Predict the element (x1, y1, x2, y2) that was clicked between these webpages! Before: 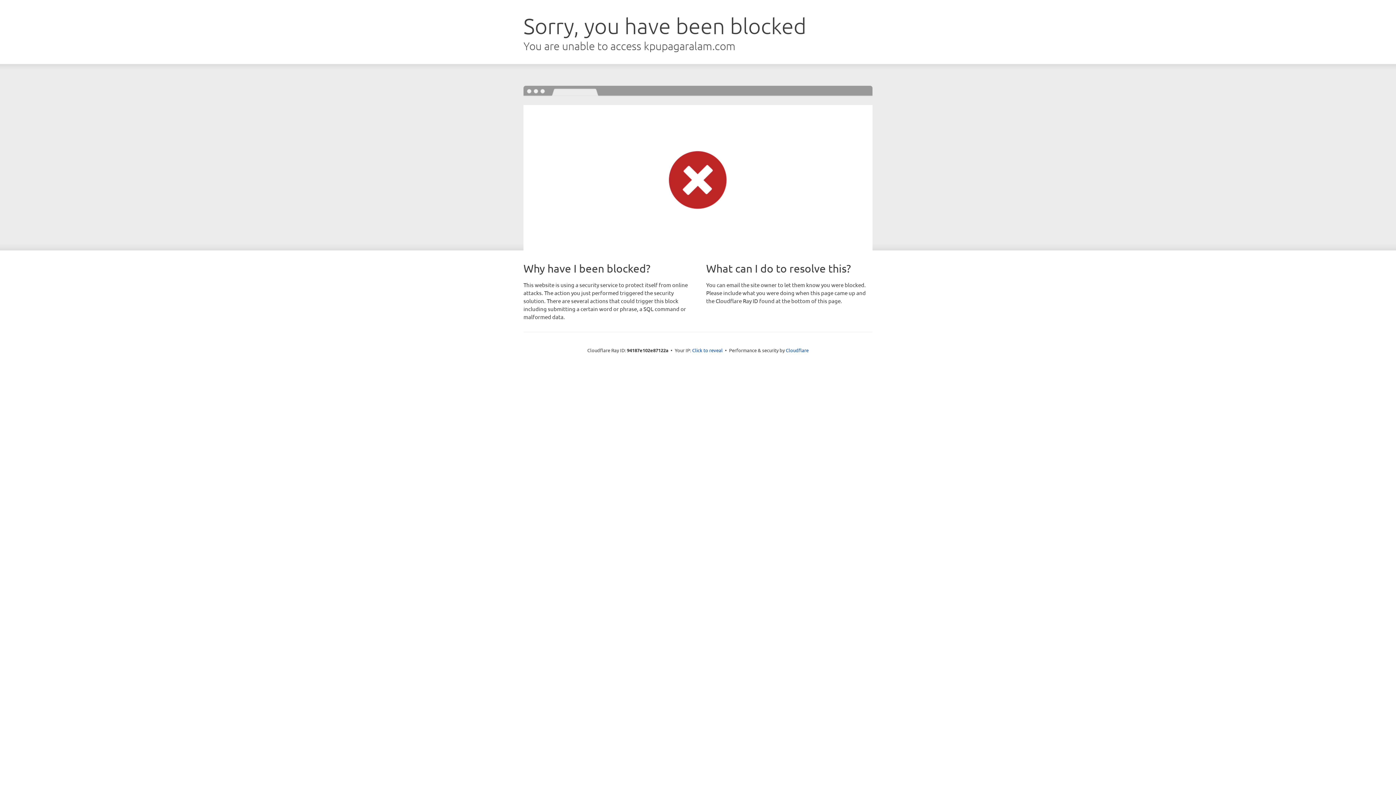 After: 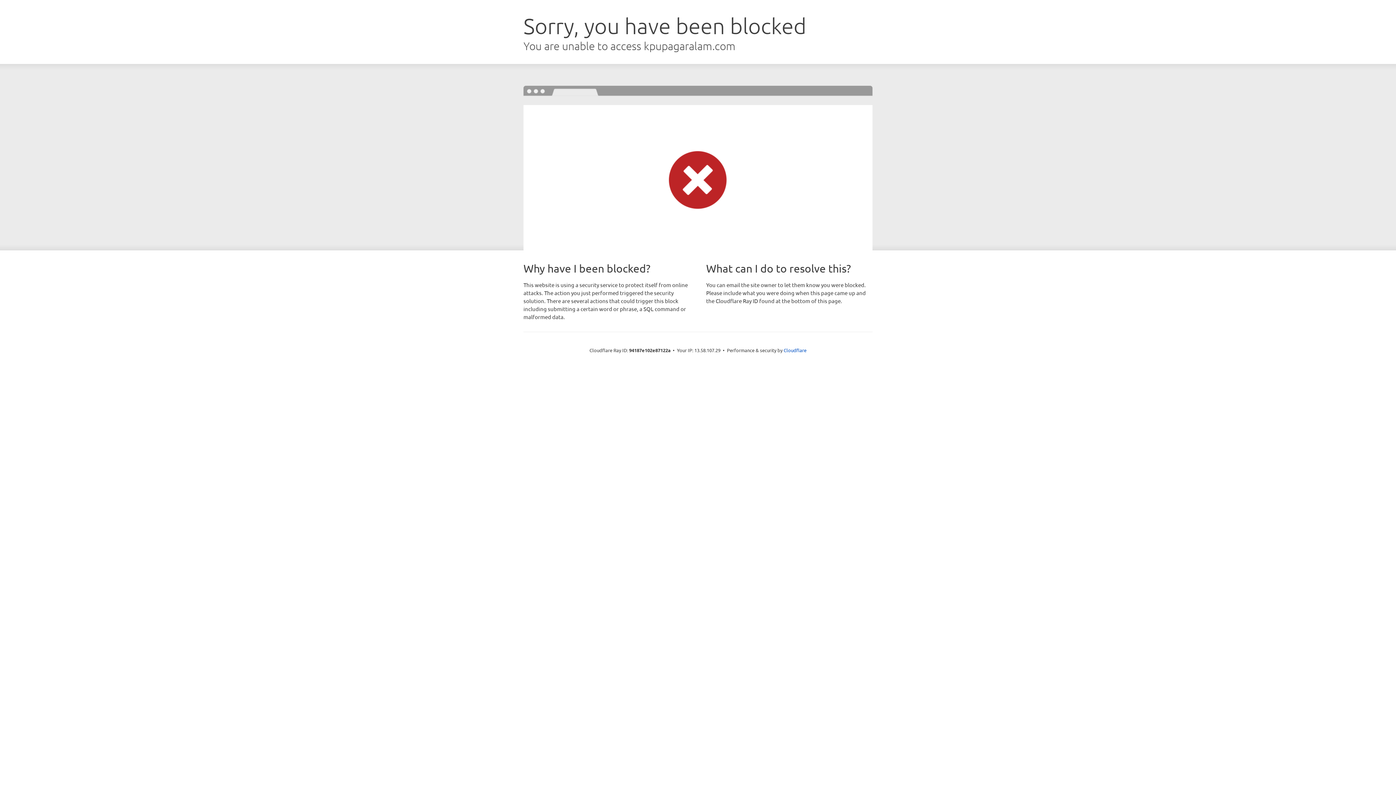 Action: label: Click to reveal bbox: (692, 346, 722, 353)